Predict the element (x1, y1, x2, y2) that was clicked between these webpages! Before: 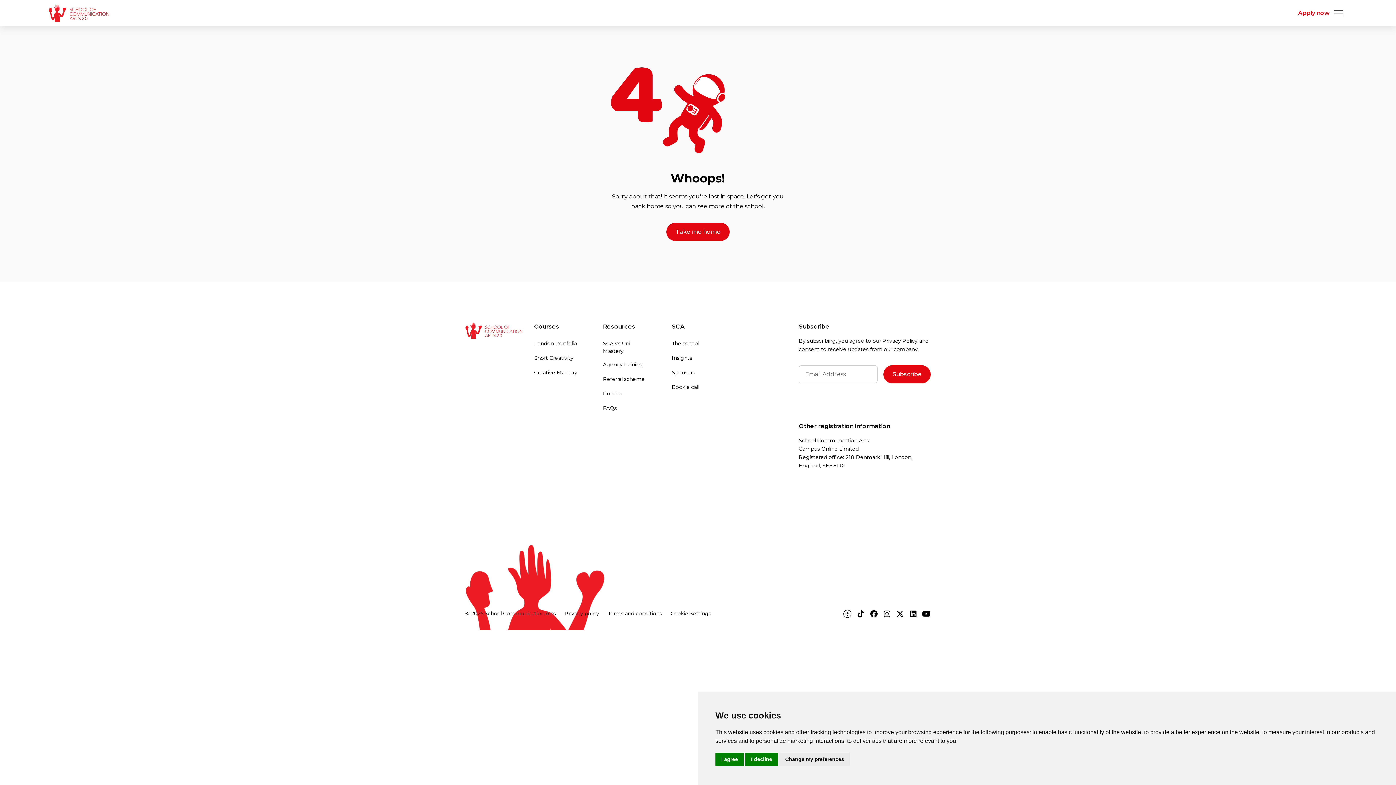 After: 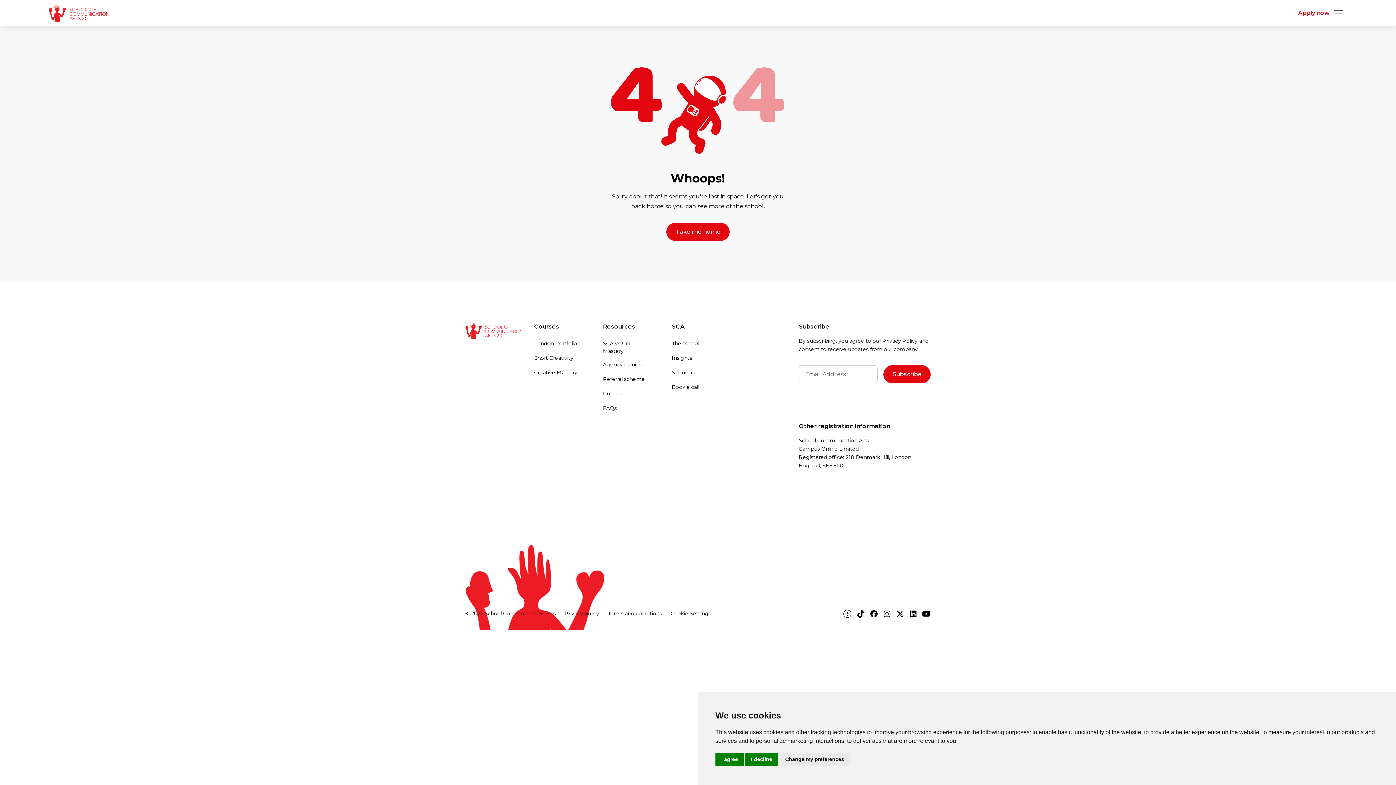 Action: bbox: (856, 609, 865, 618)